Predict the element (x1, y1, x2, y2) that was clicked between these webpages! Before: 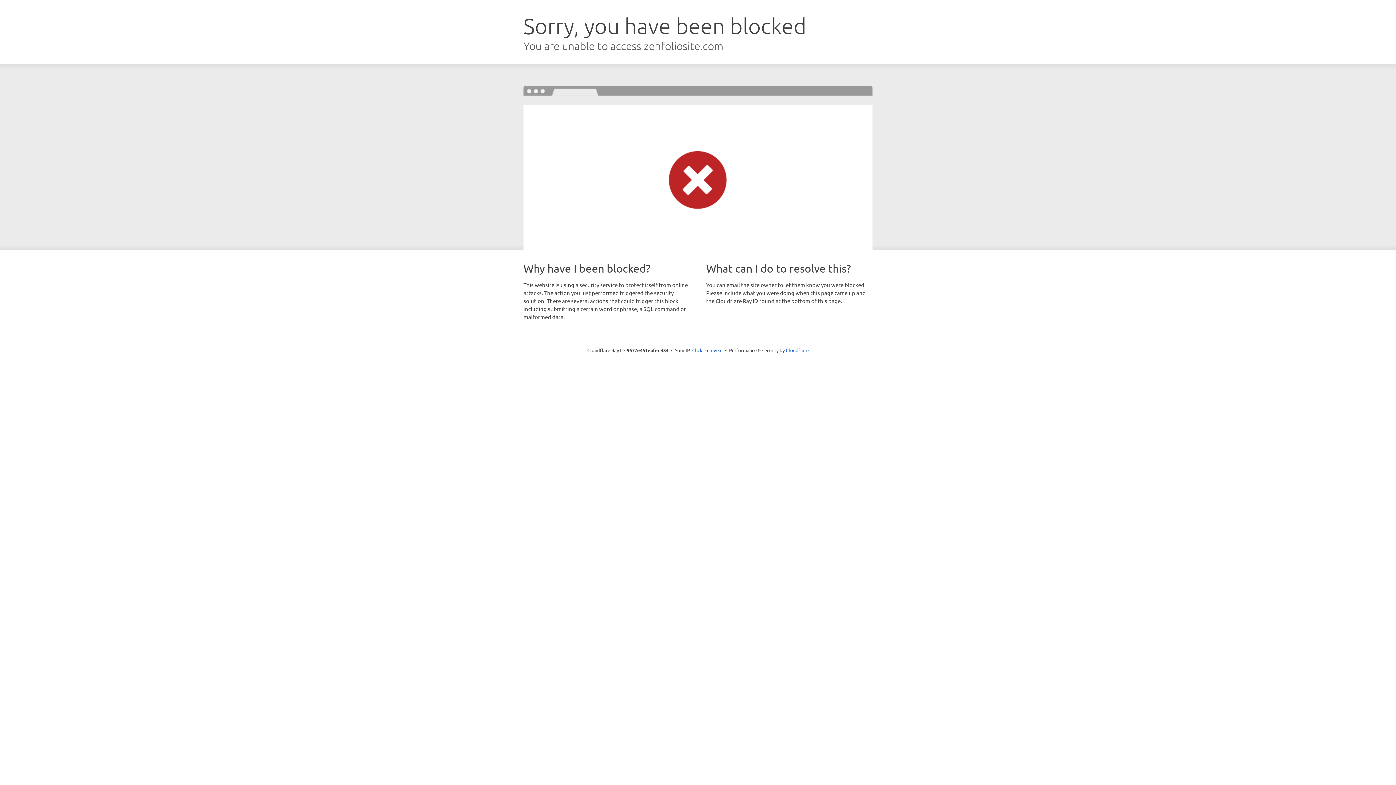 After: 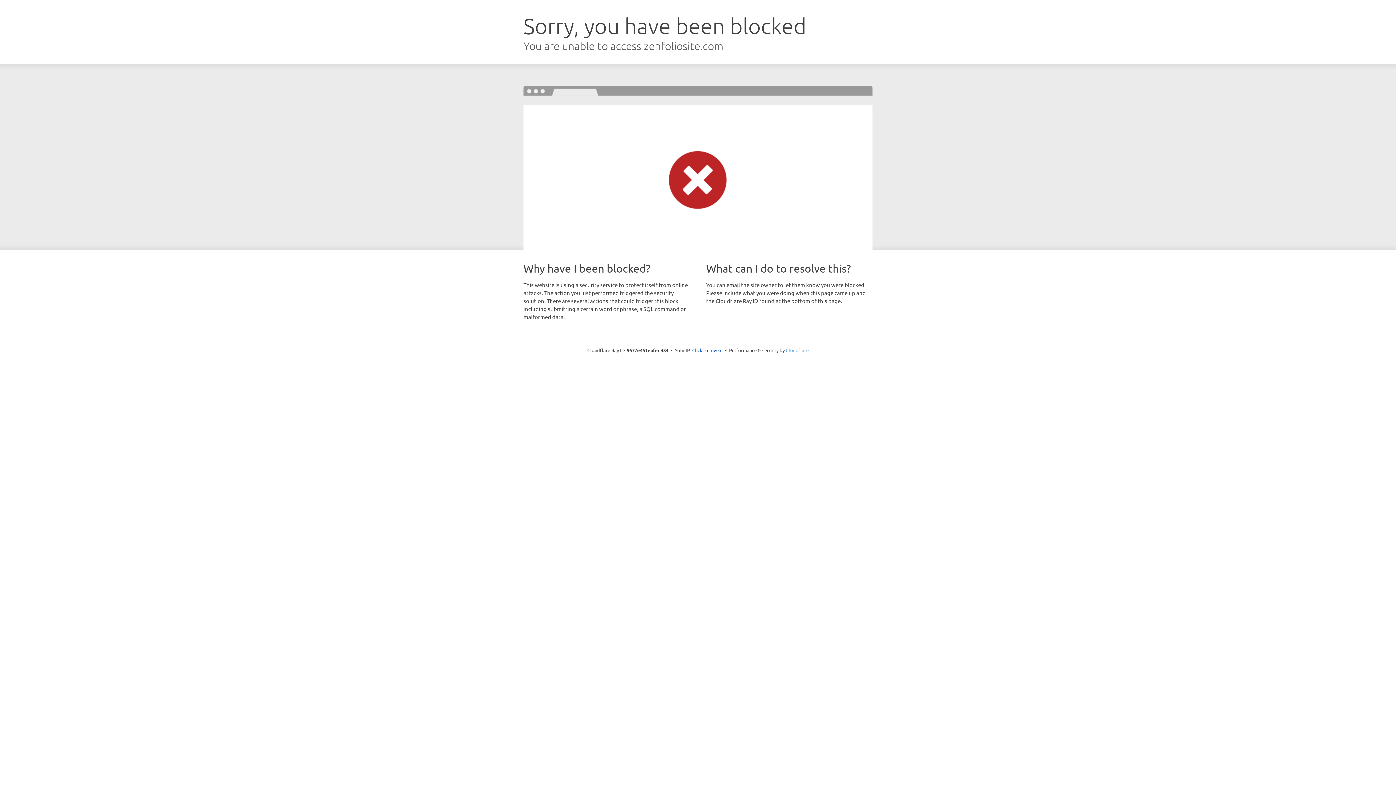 Action: label: Cloudflare bbox: (786, 347, 808, 353)